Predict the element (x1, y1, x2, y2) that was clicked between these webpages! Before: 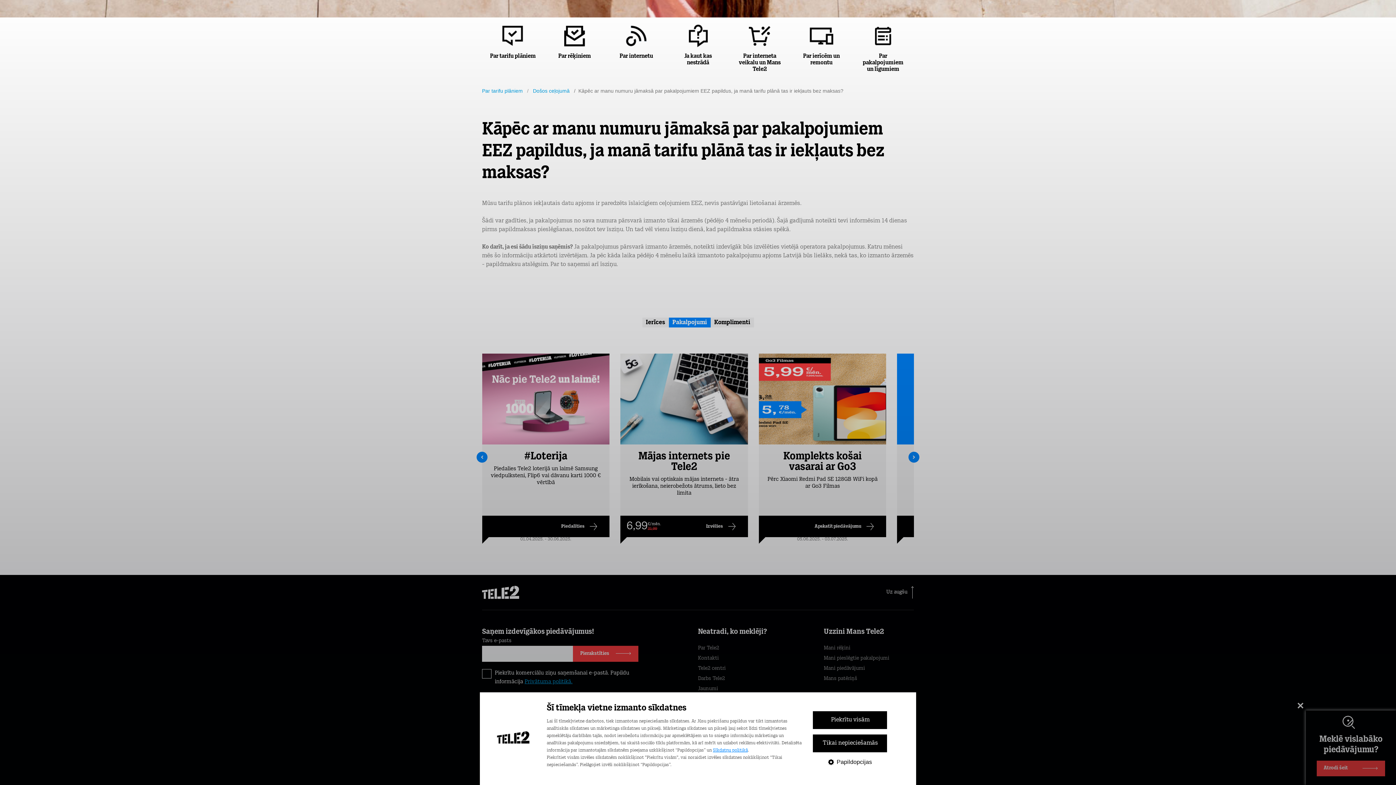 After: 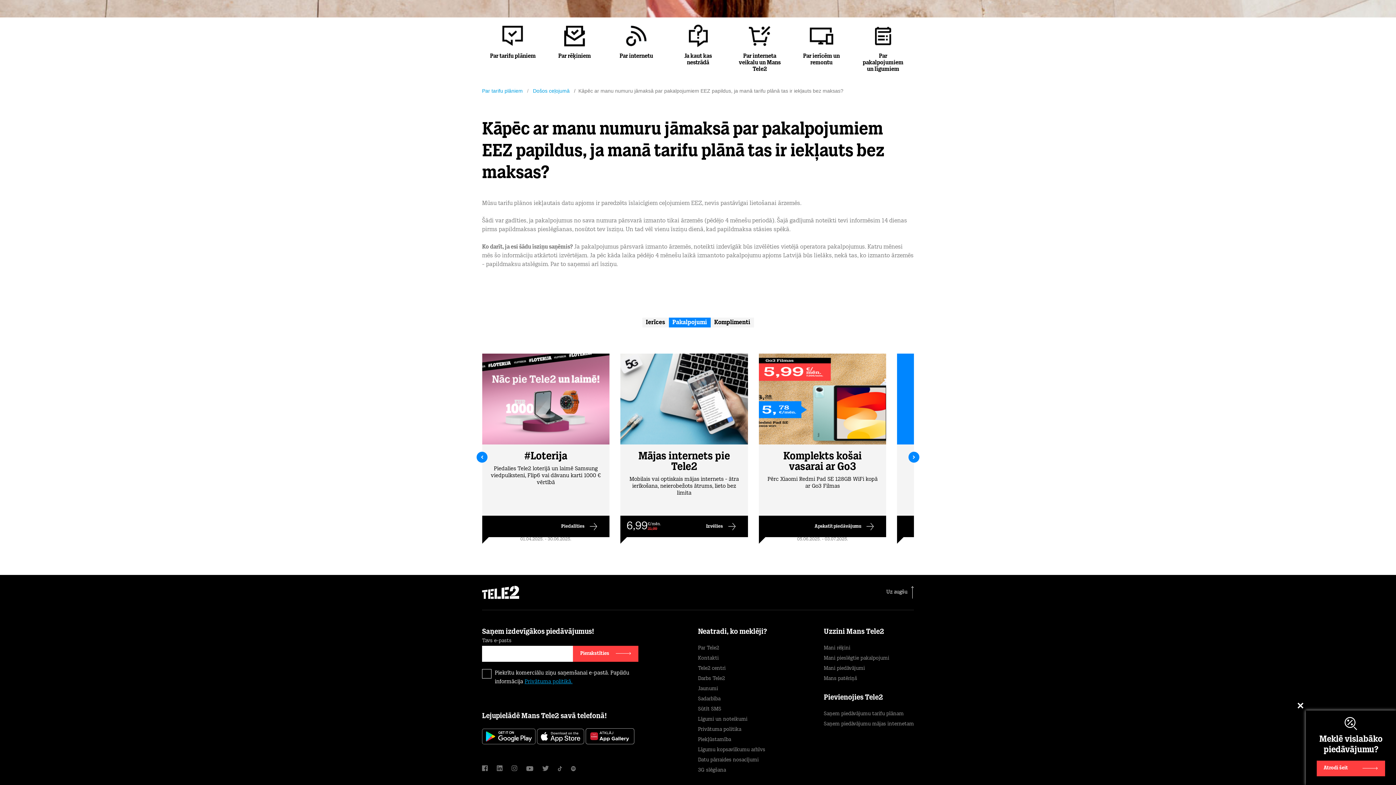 Action: label: Tikai nepieciešamās bbox: (813, 734, 887, 752)